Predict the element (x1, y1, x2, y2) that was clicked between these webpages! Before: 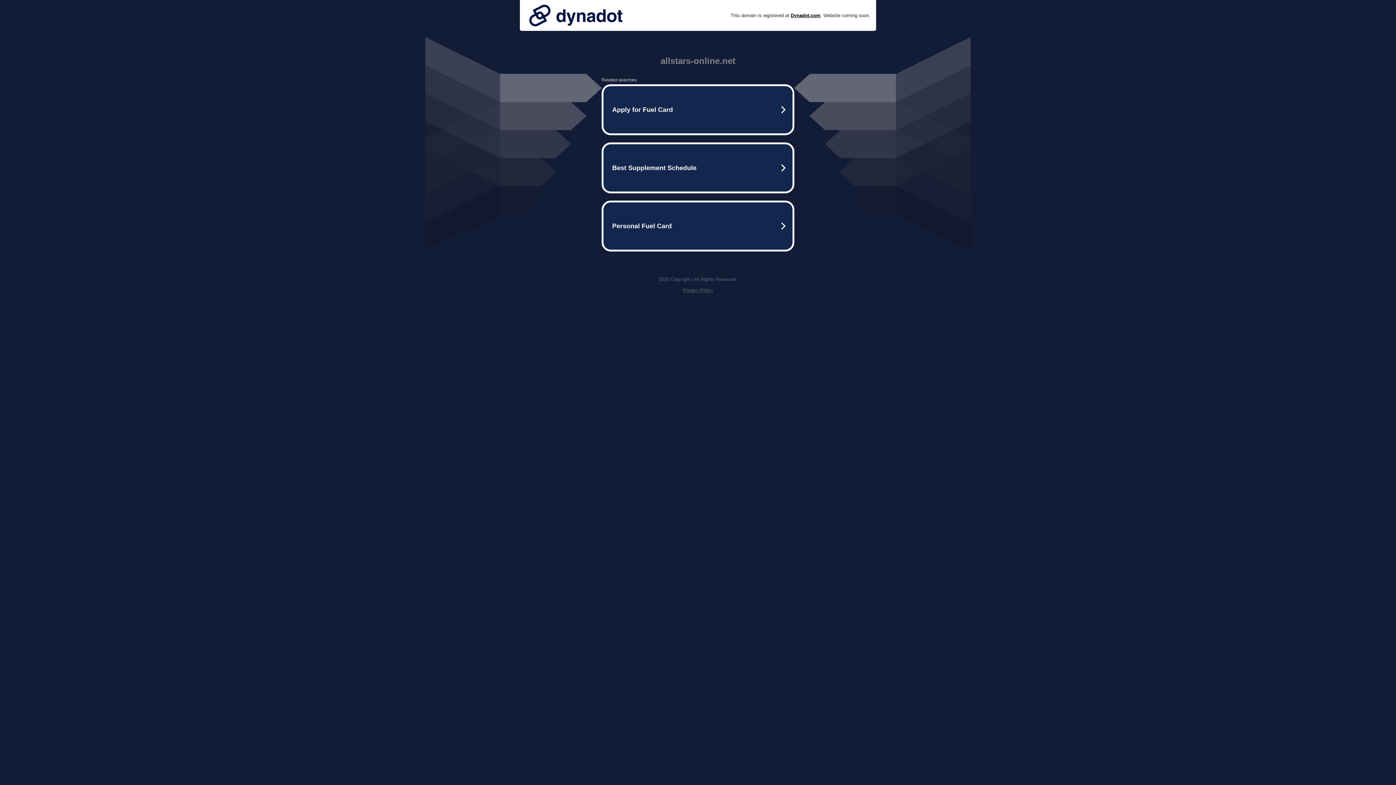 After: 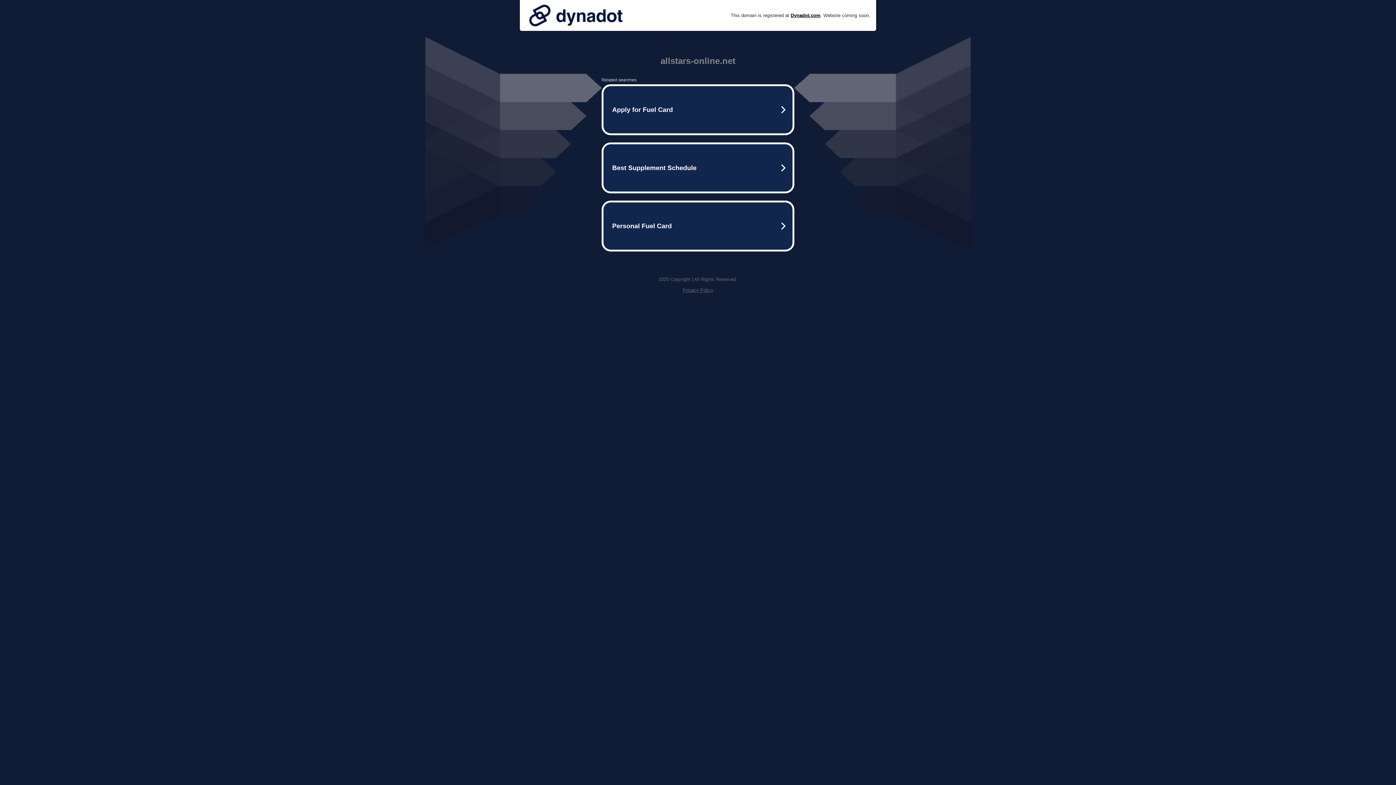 Action: bbox: (525, 0, 626, 30)